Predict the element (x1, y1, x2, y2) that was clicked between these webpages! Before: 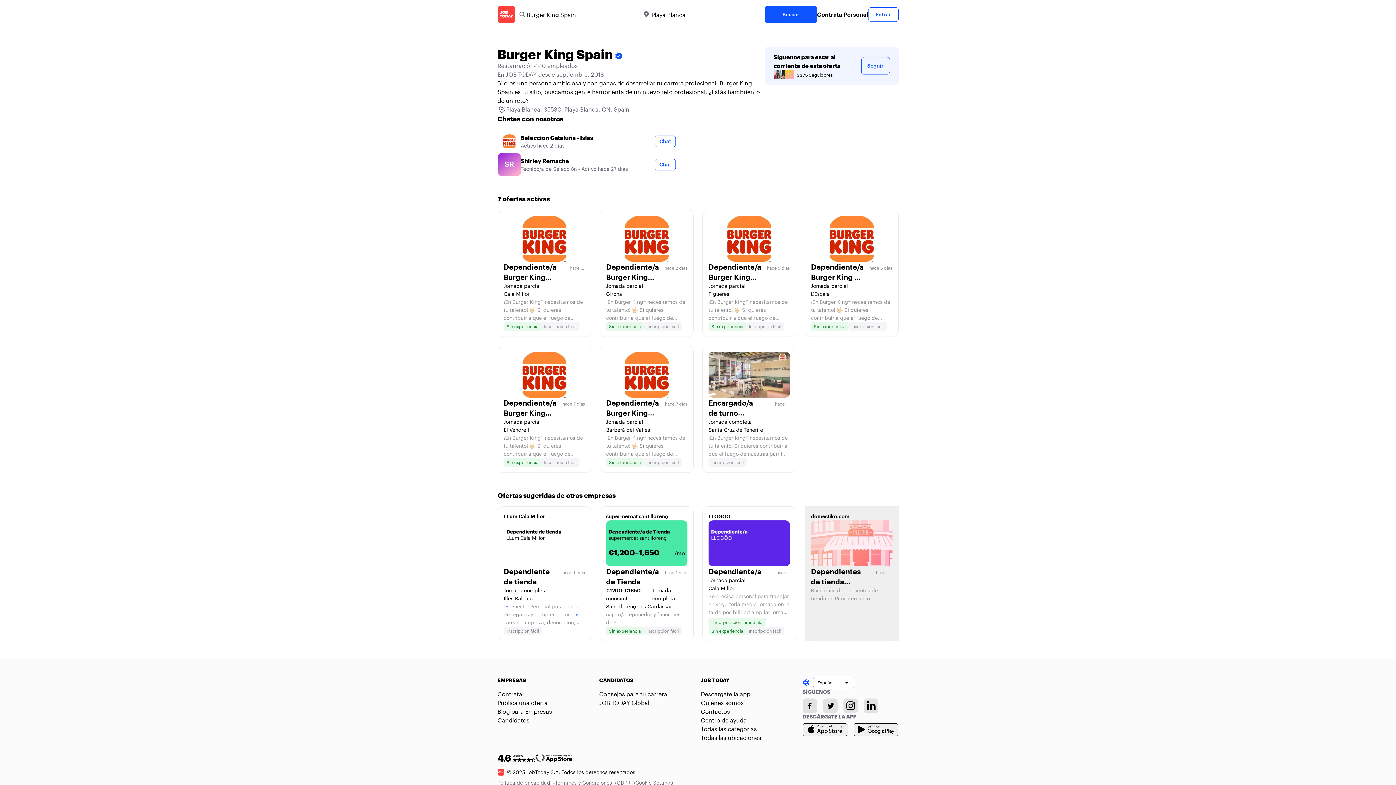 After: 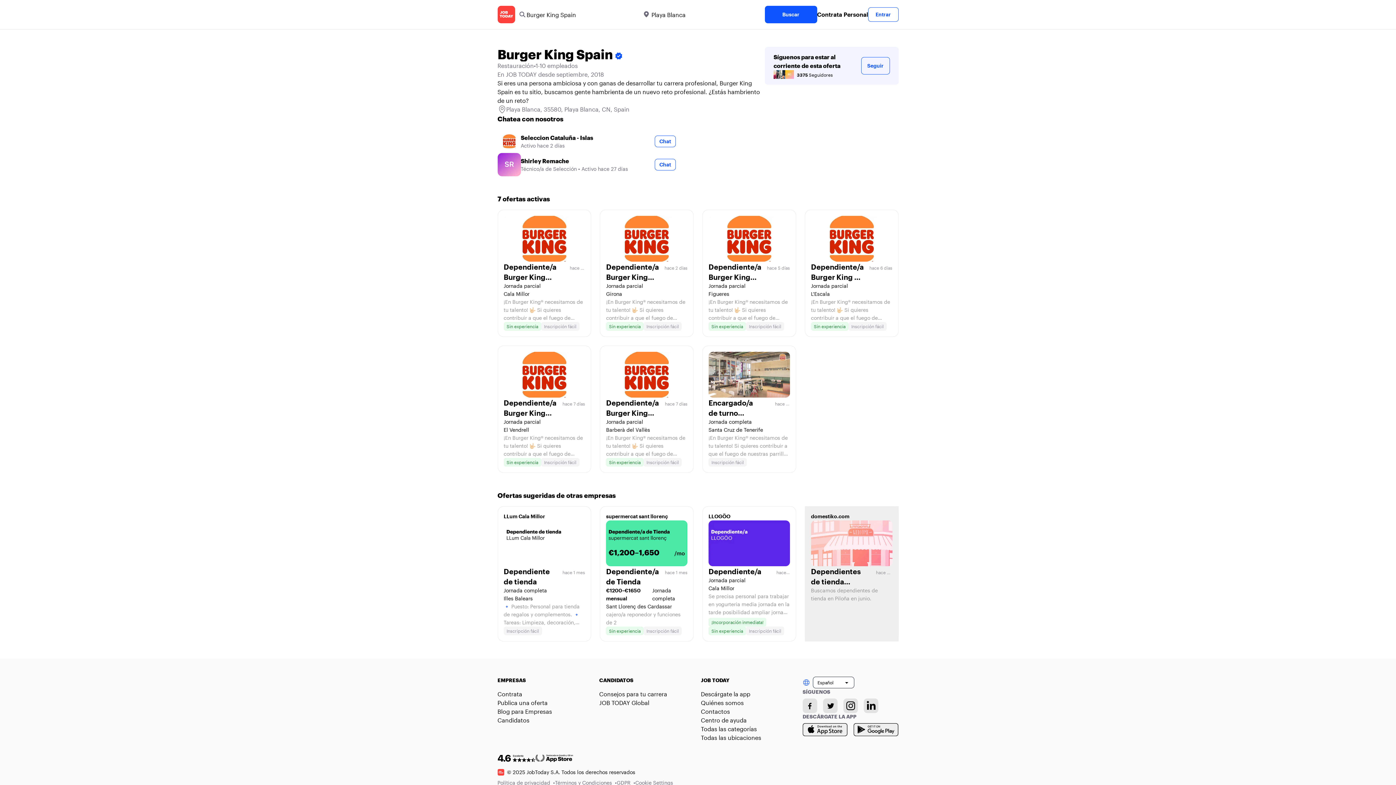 Action: label: Instagram account bbox: (843, 698, 858, 713)